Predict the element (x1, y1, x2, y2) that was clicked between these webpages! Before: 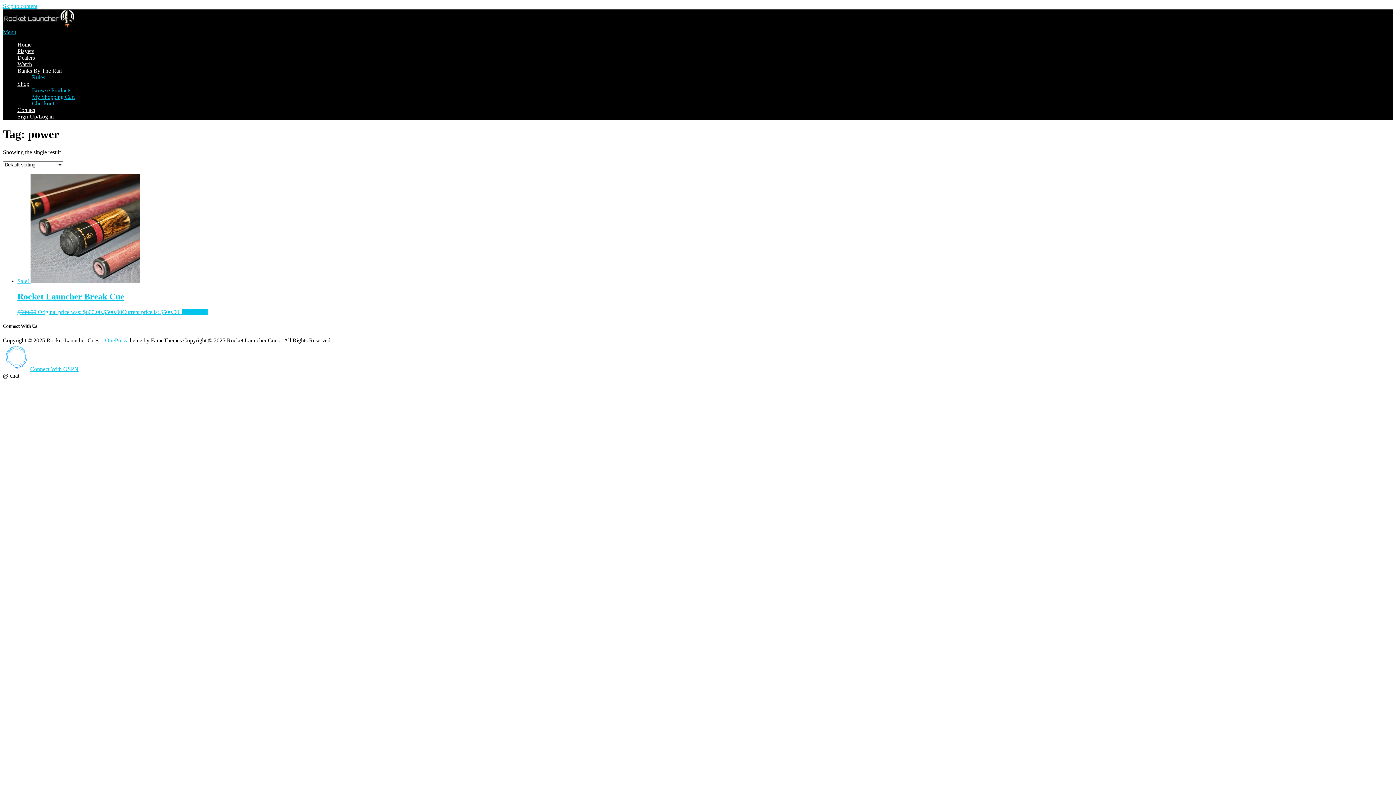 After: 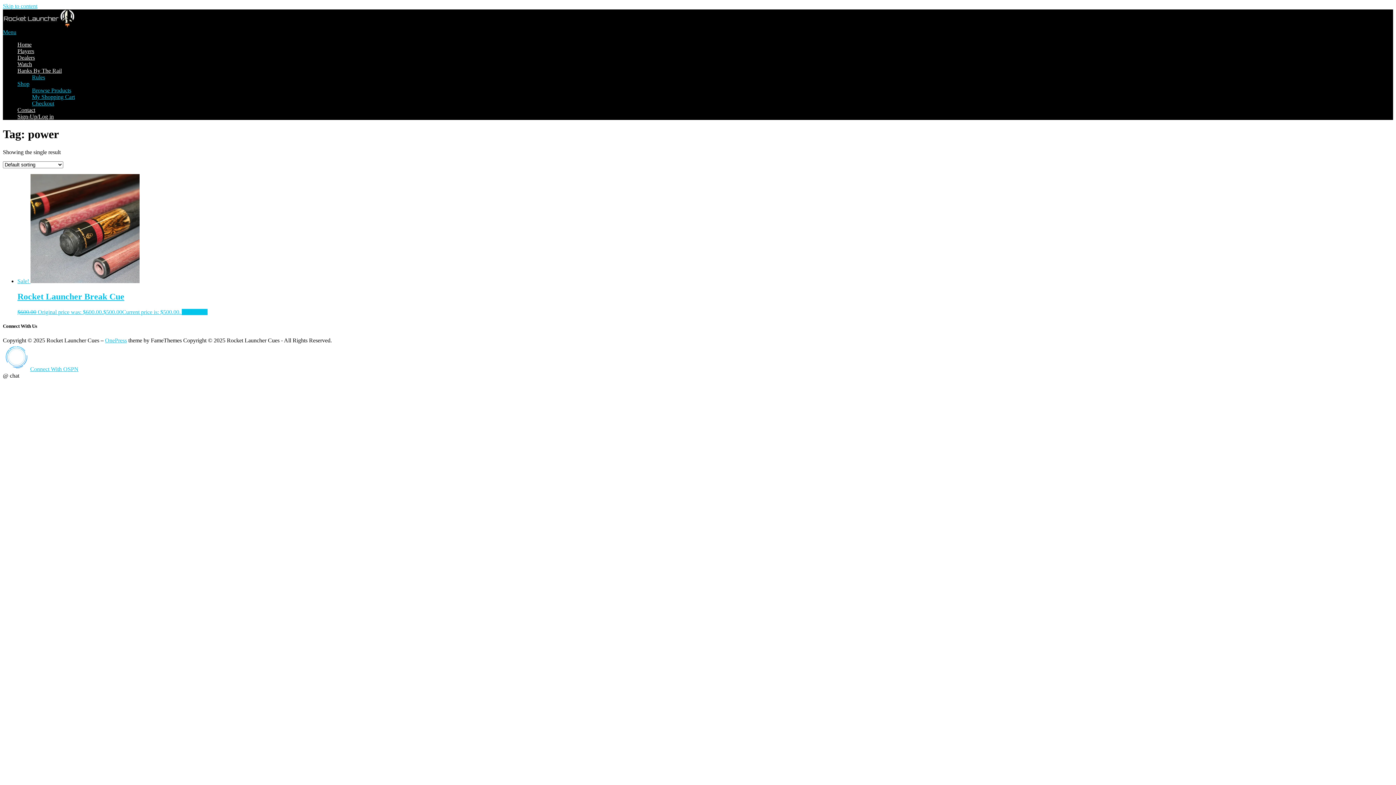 Action: bbox: (17, 80, 29, 86) label: Shop